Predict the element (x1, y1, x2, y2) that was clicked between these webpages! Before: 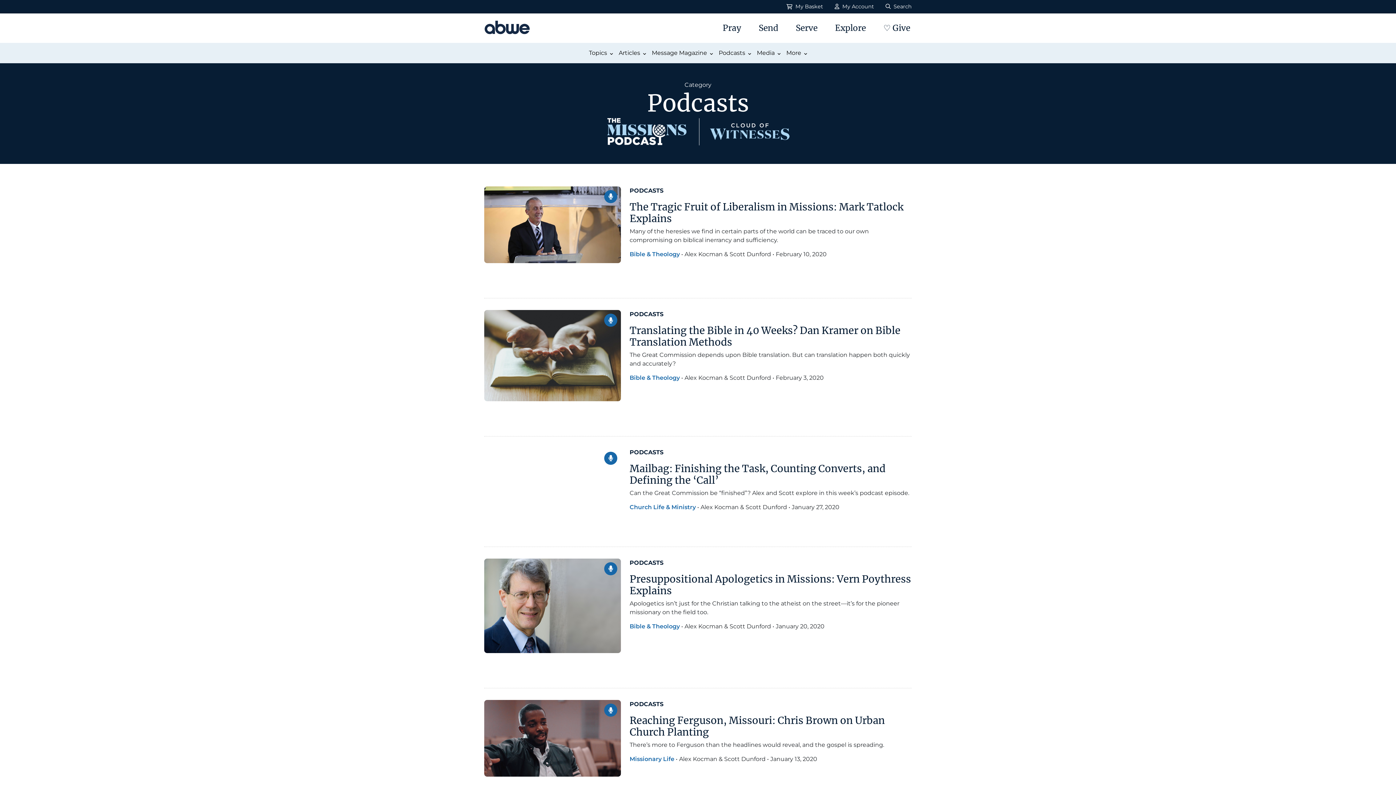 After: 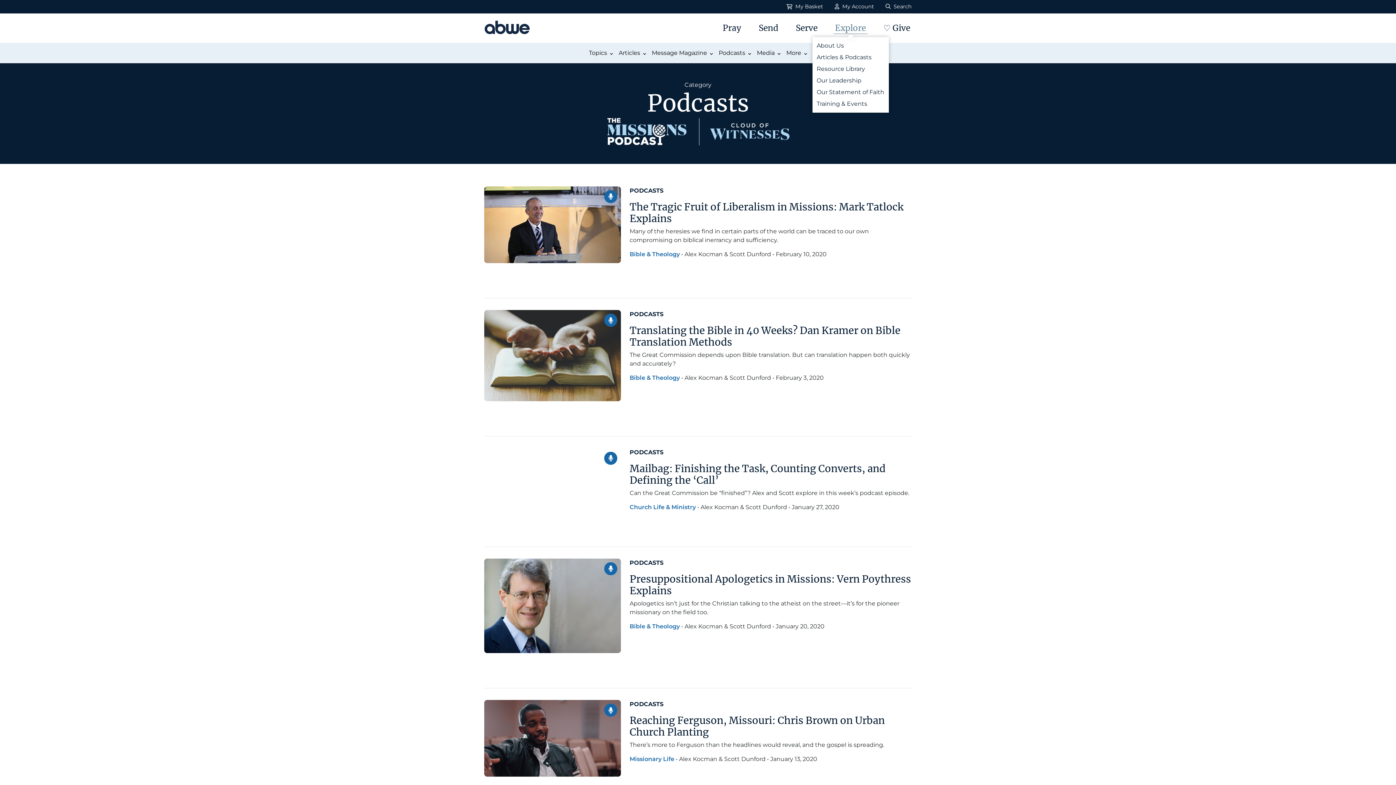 Action: label: Explore bbox: (833, 22, 867, 33)